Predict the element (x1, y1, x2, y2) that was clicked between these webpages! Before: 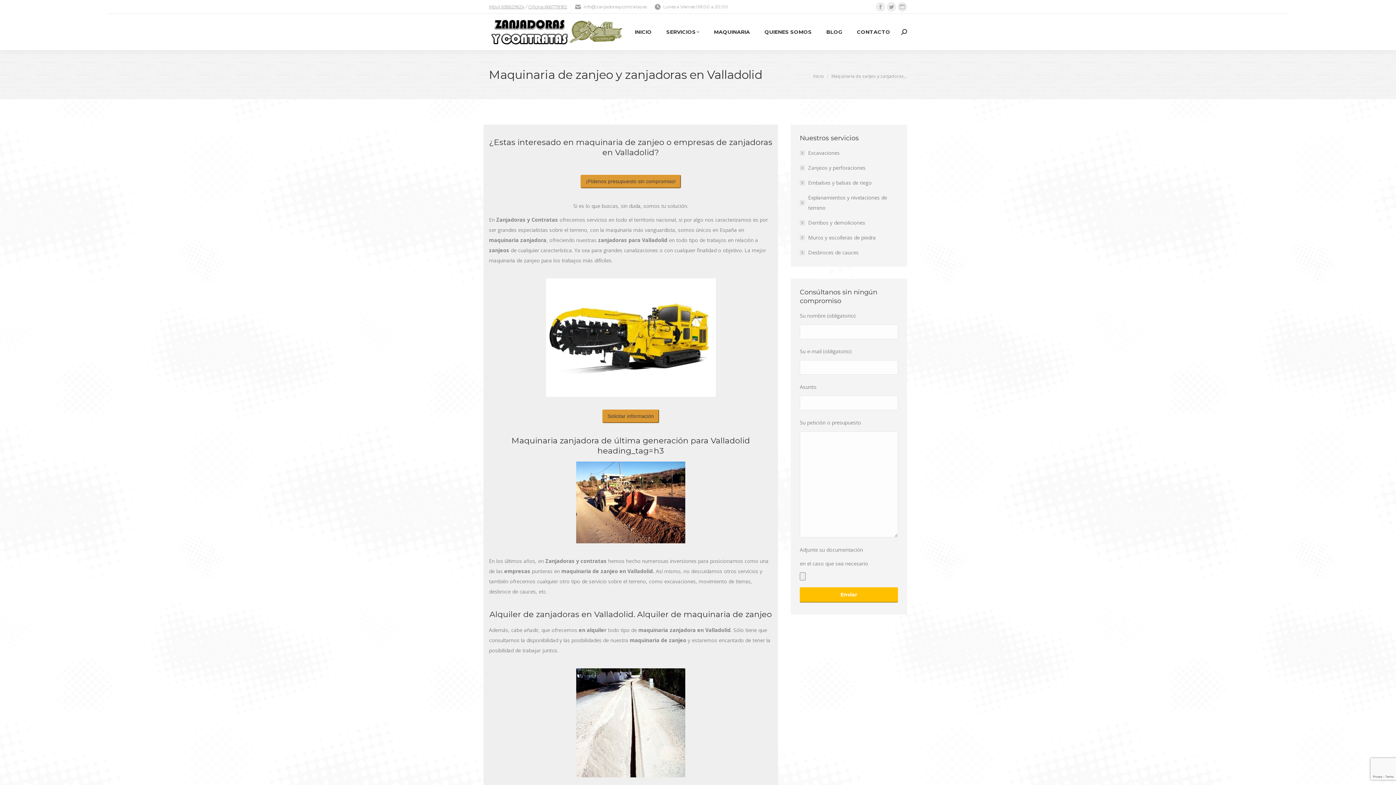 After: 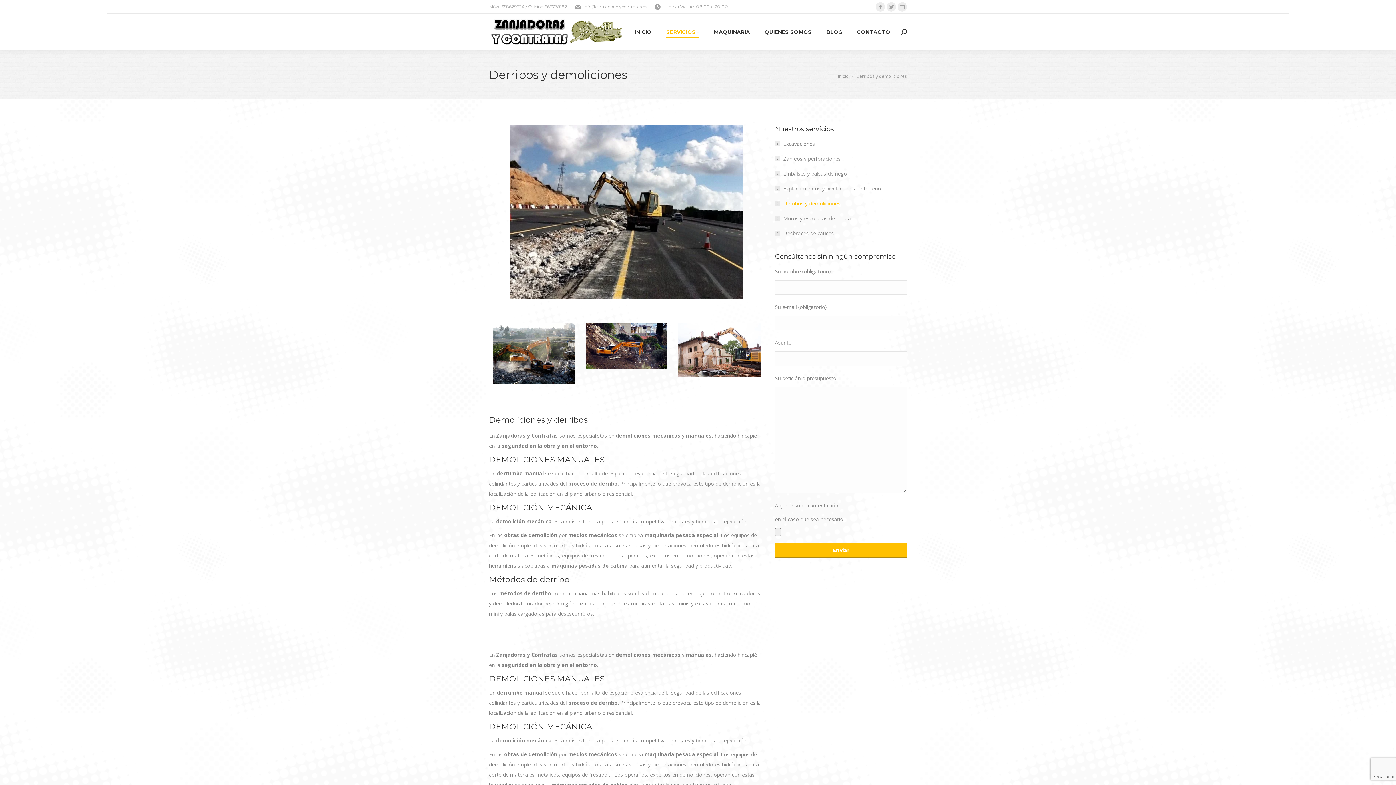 Action: bbox: (800, 217, 865, 228) label: Derribos y demoliciones